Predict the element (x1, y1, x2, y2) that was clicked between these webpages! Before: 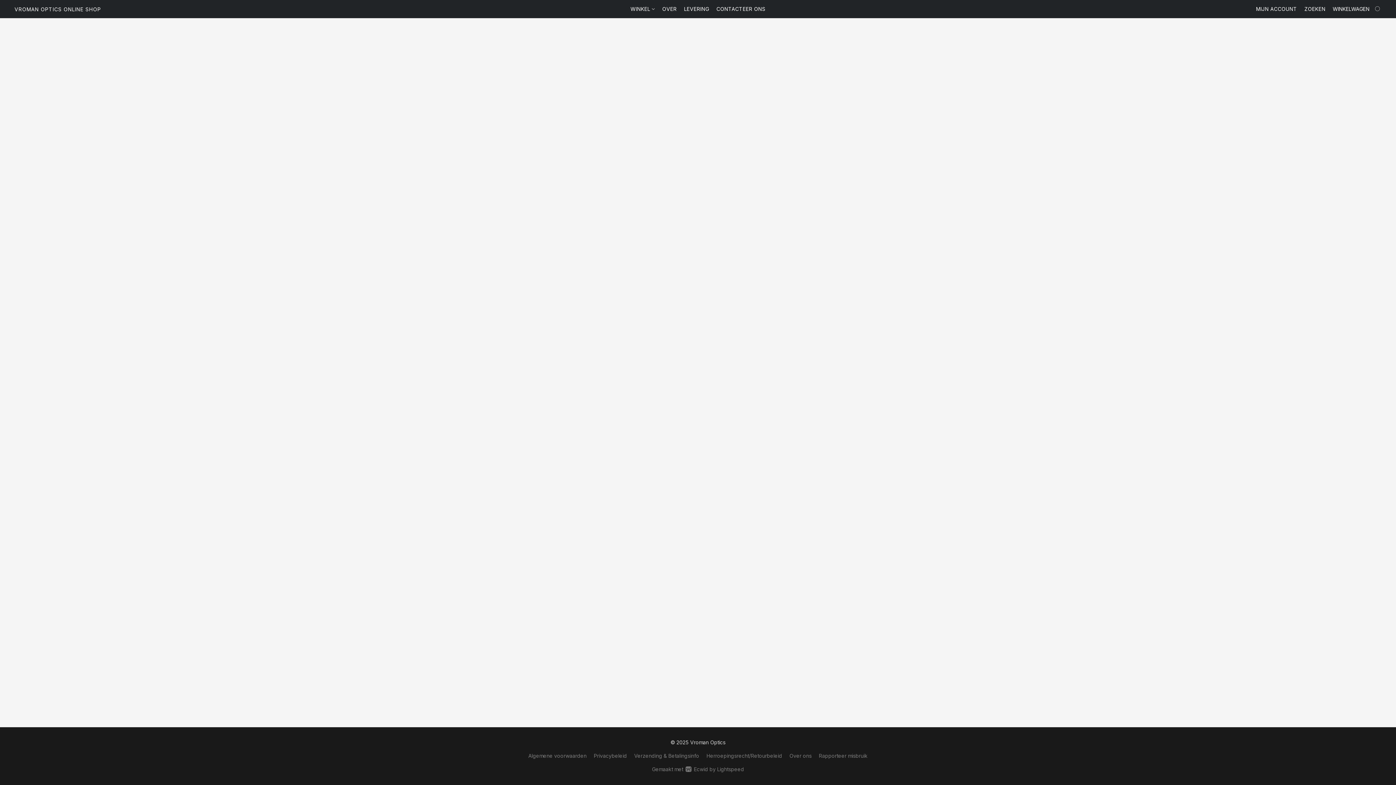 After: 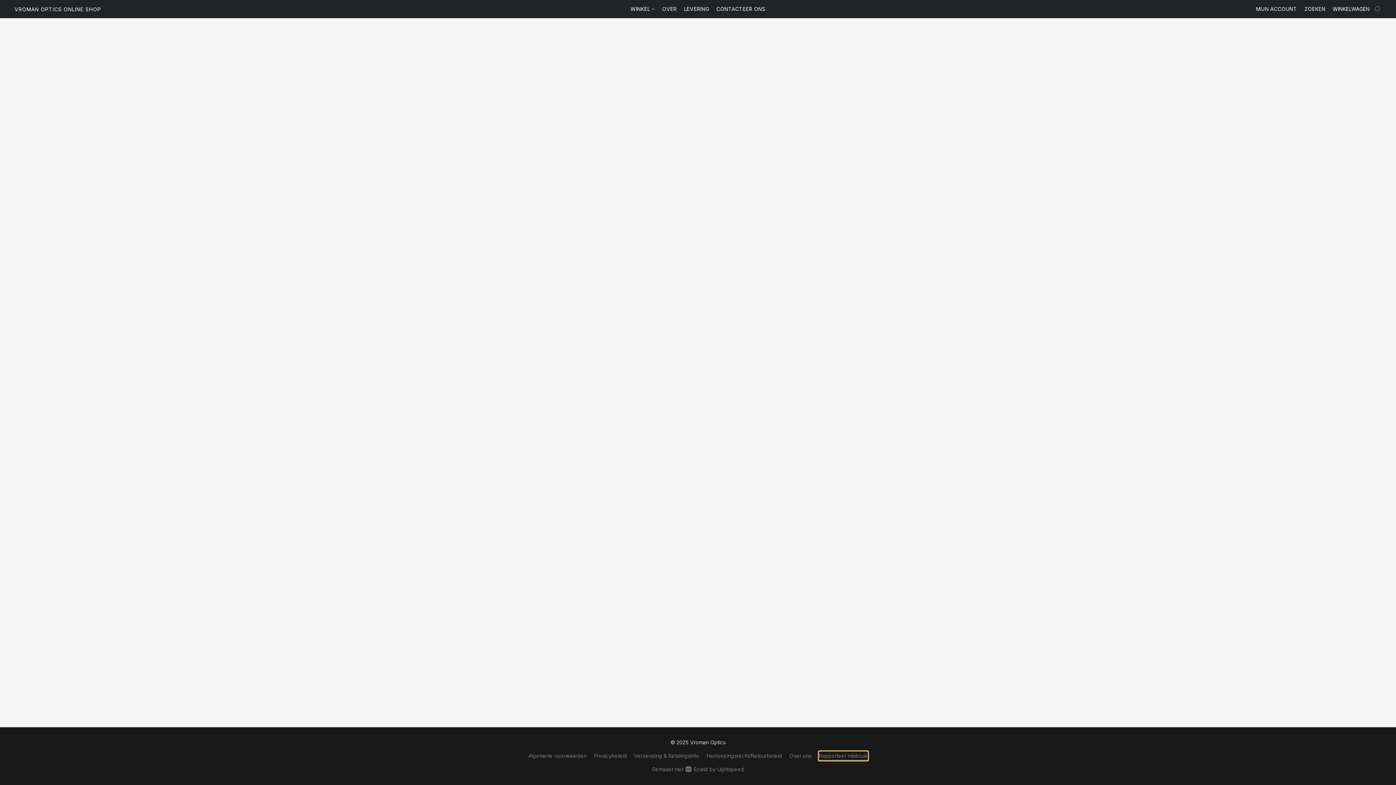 Action: bbox: (819, 752, 867, 760) label: Misbruik melden in een nieuw tabblad